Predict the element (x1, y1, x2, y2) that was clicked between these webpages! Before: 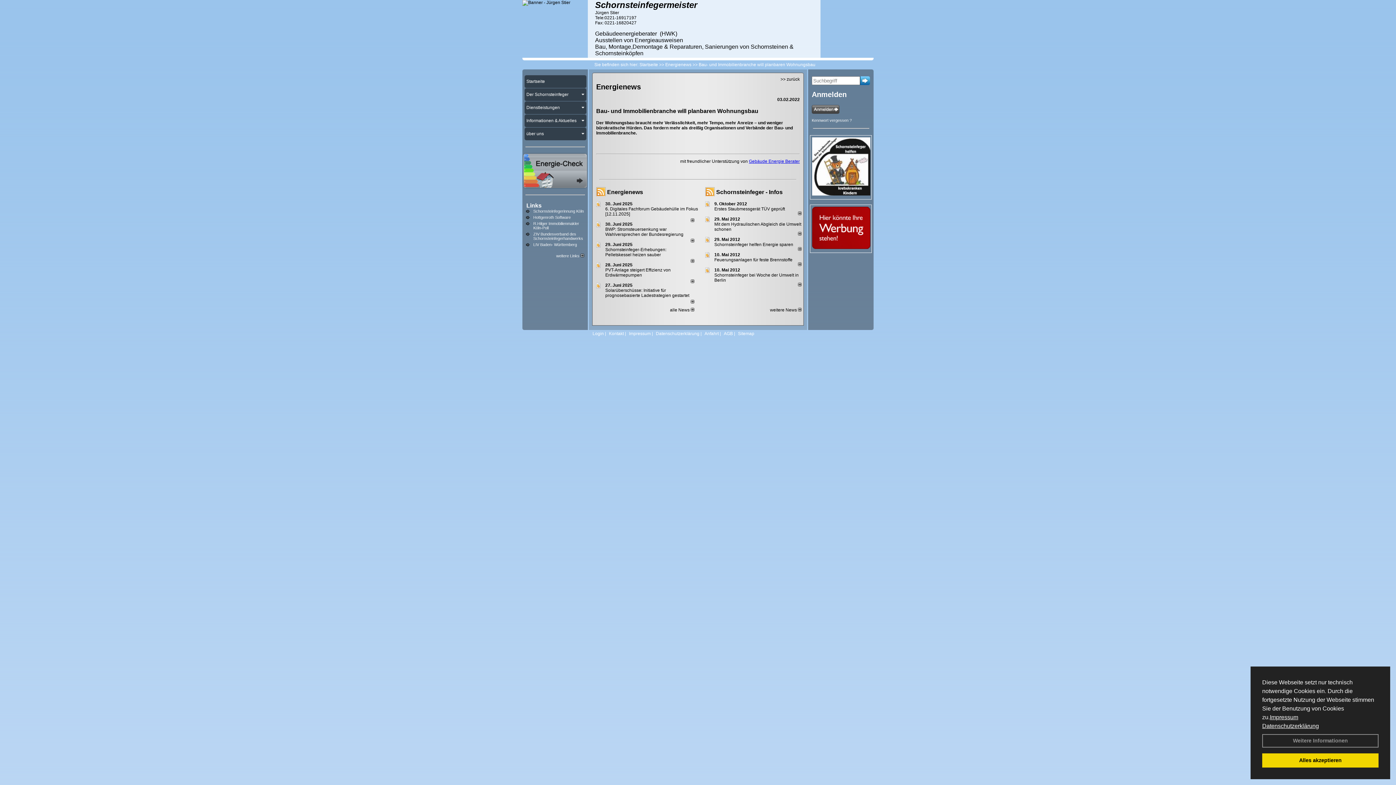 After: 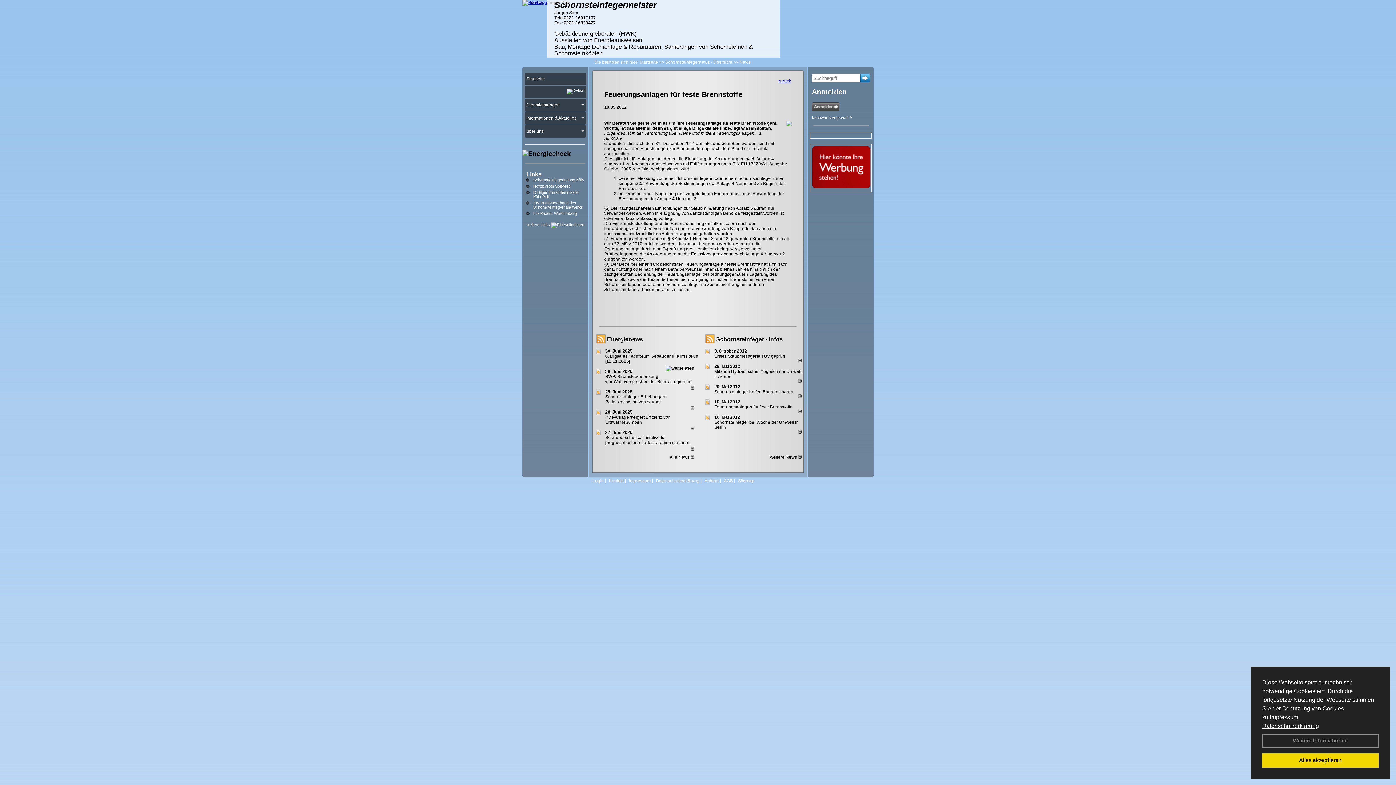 Action: bbox: (714, 257, 792, 262) label: Feuerungsanlagen für feste Brennstoffe